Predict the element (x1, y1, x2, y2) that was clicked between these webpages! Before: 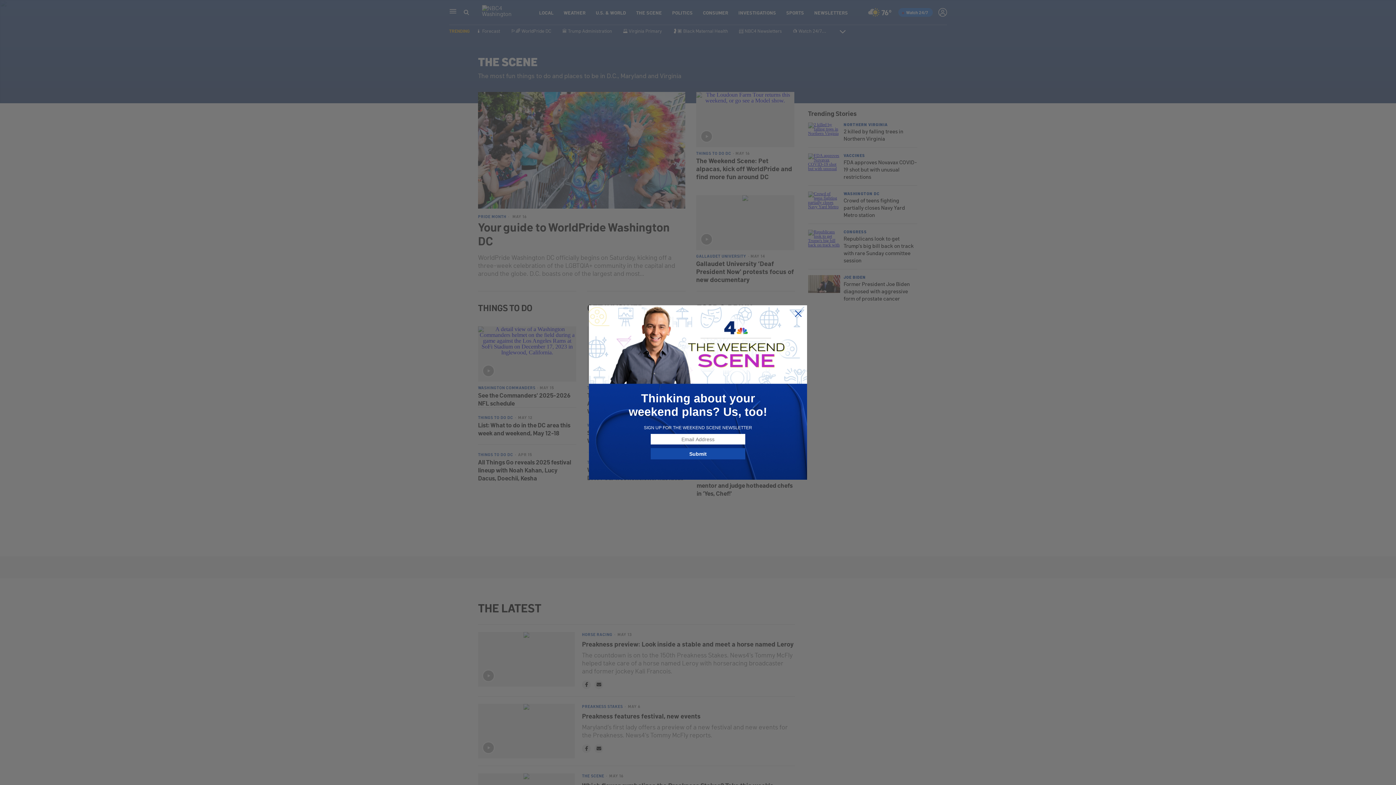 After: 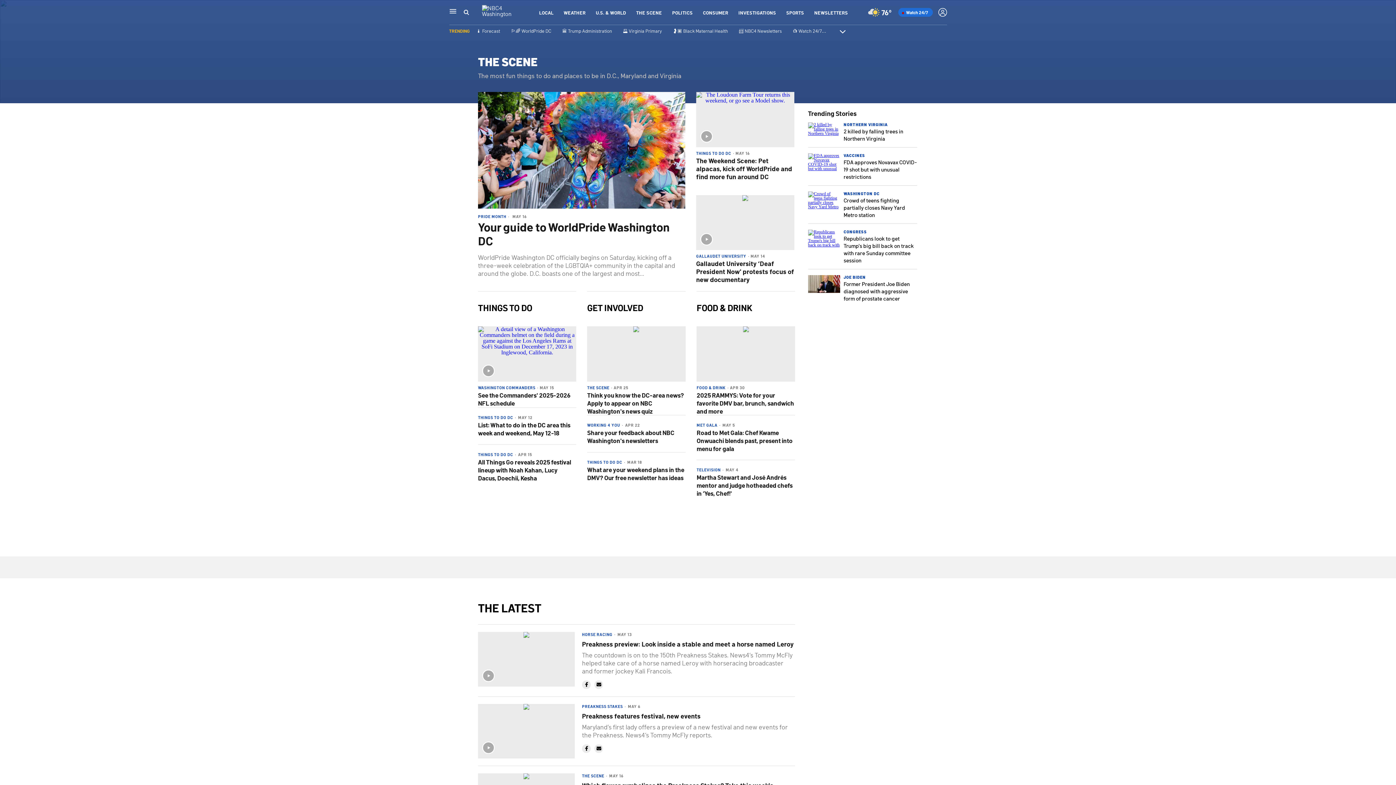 Action: bbox: (794, 309, 802, 318)